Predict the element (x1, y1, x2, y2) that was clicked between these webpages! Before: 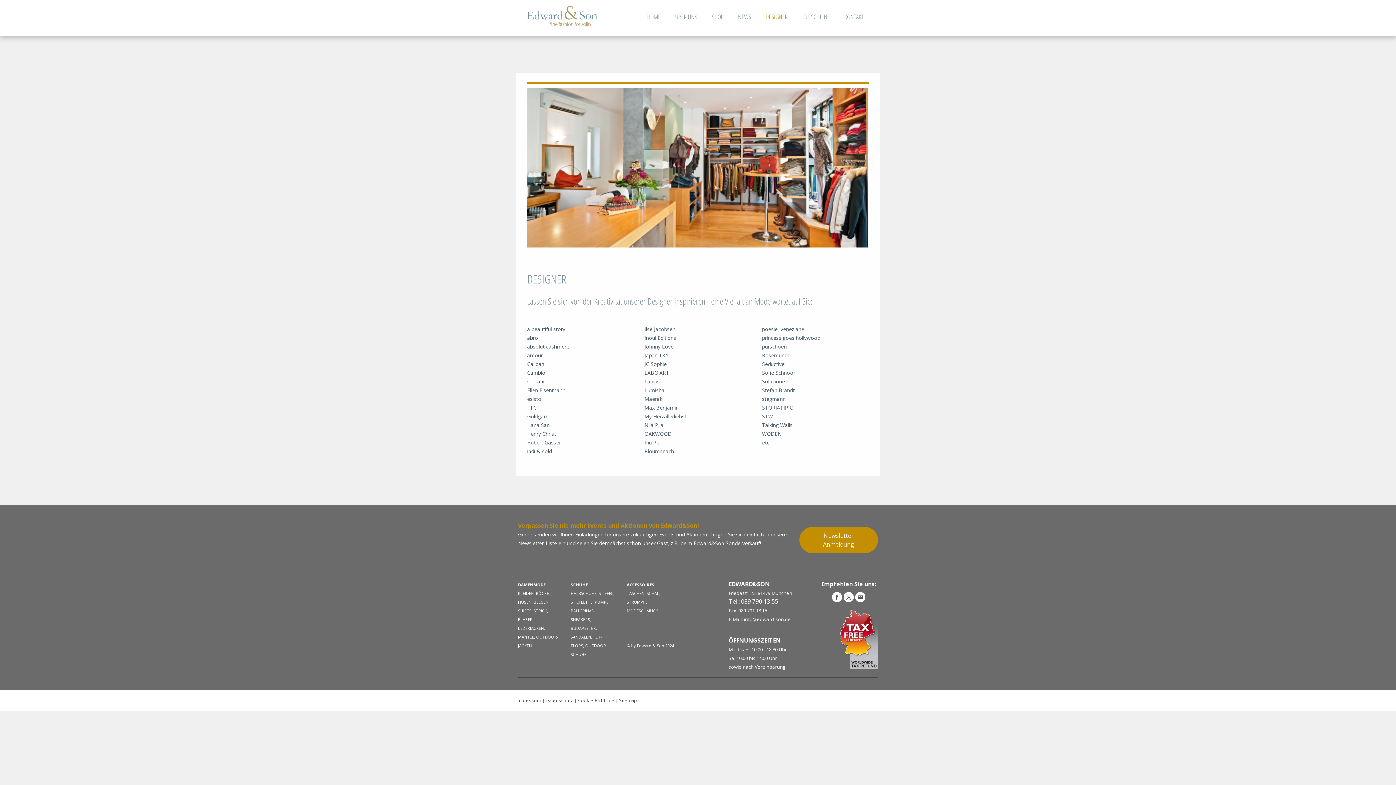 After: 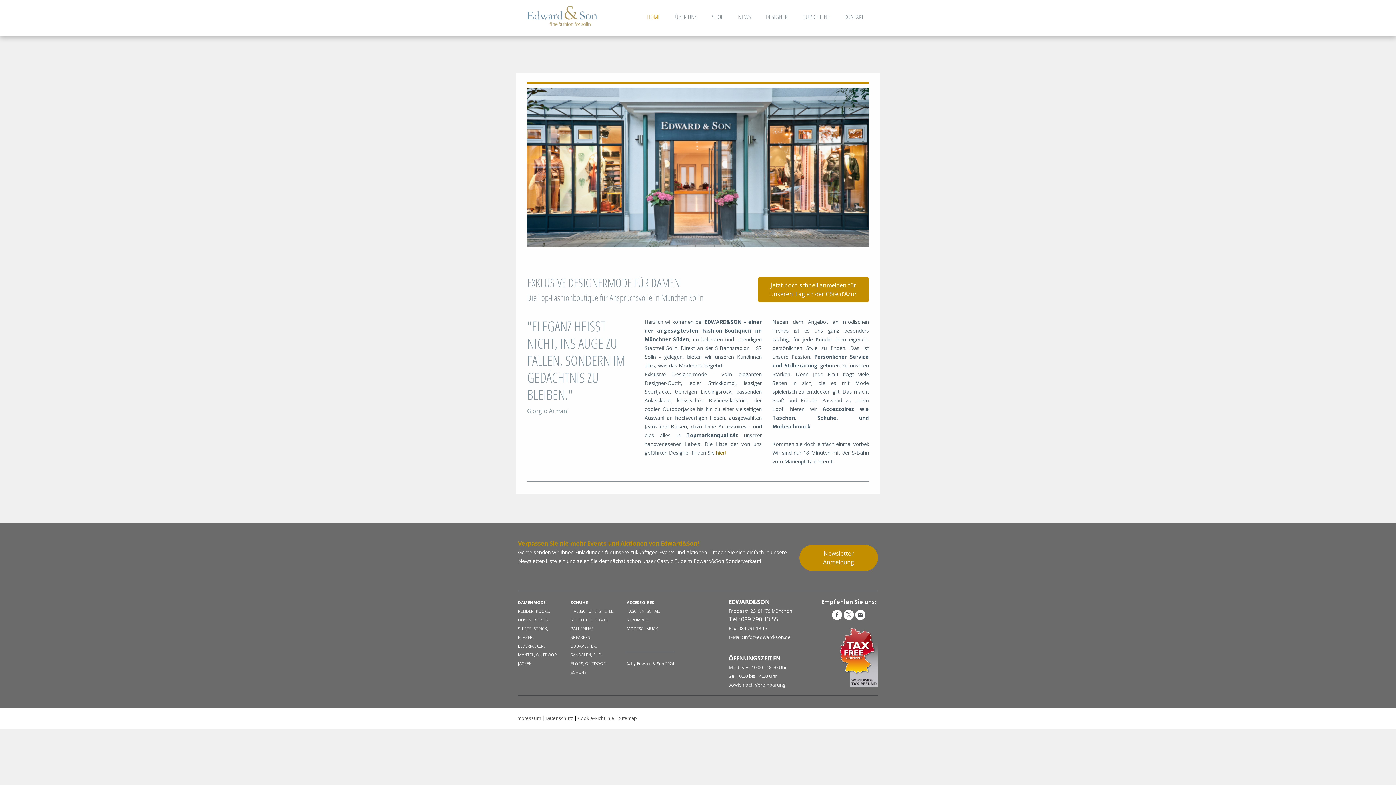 Action: bbox: (641, 9, 666, 24) label: HOME